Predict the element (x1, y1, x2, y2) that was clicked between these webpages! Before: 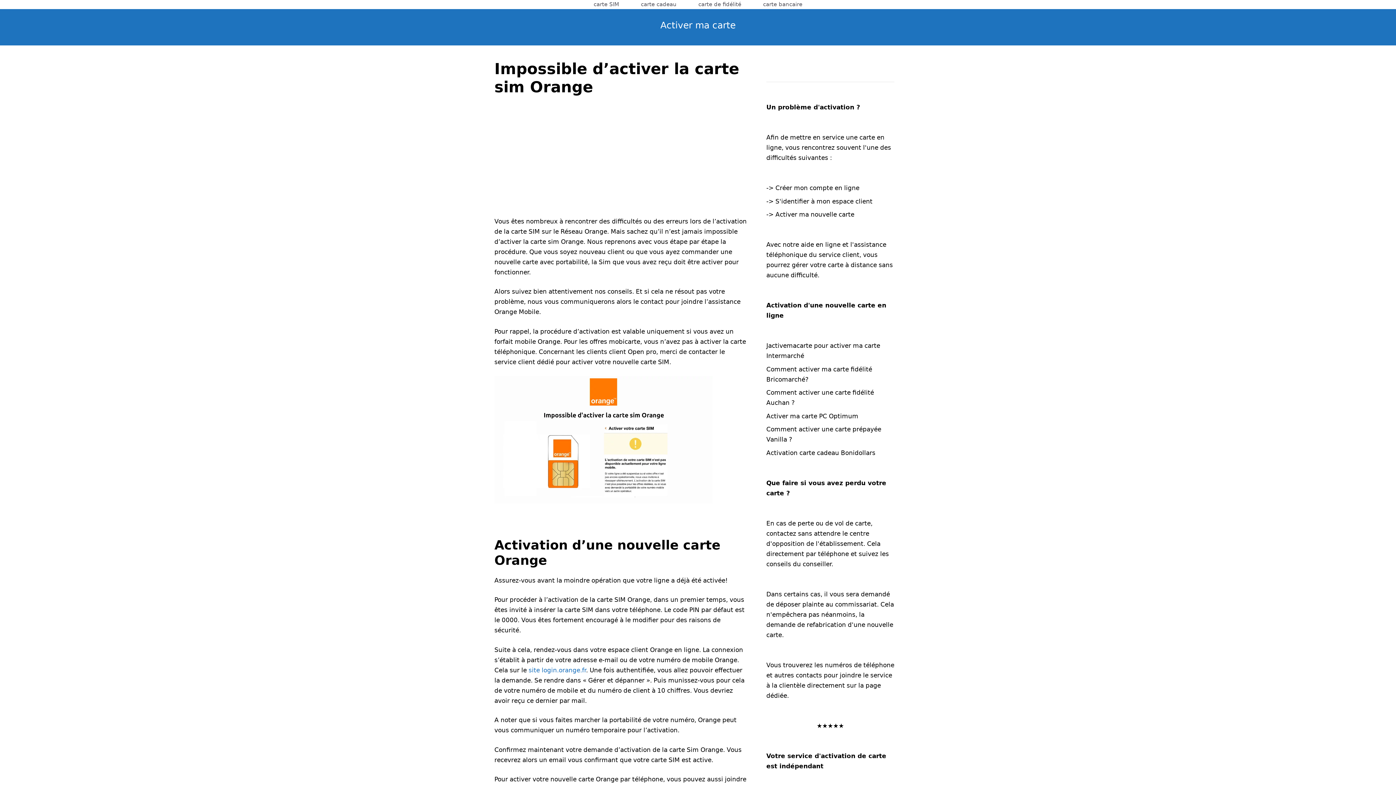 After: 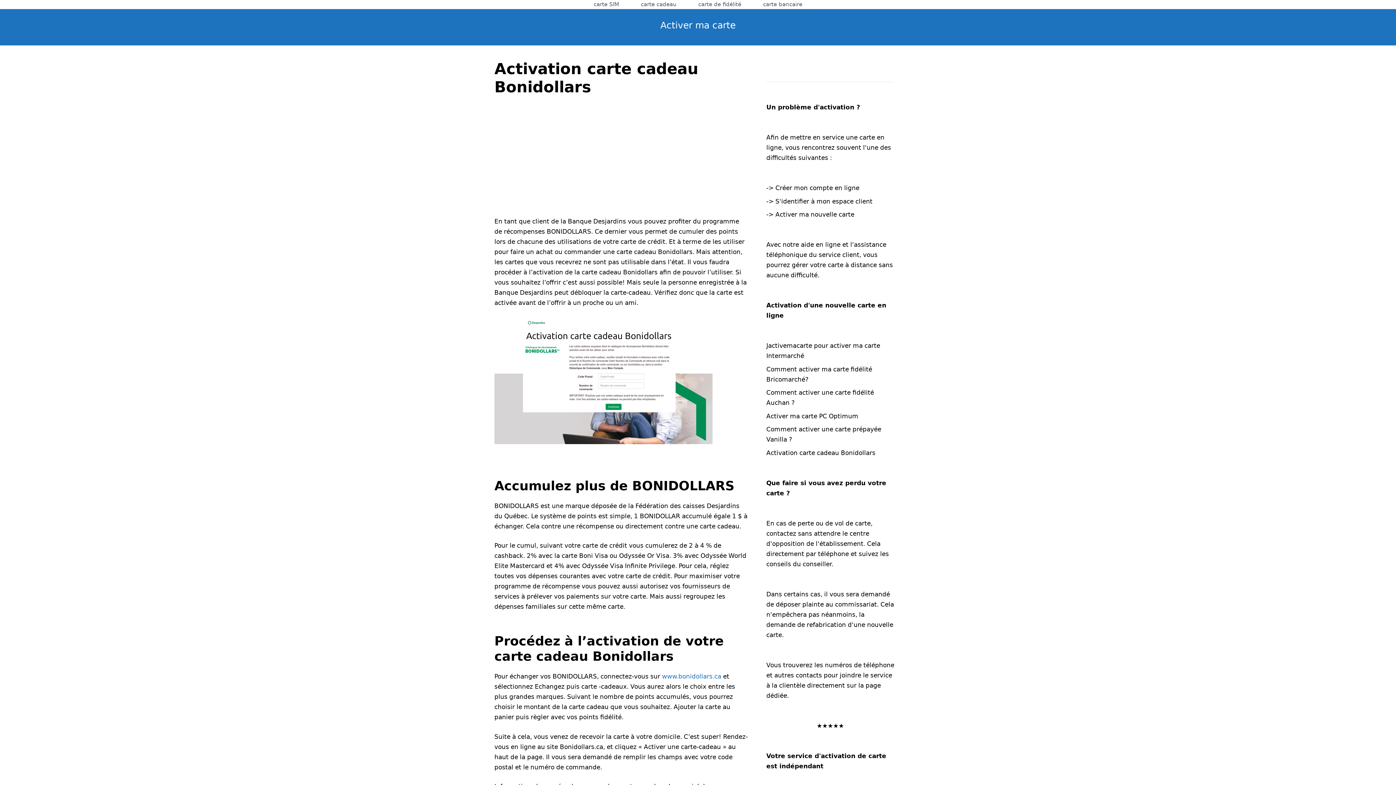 Action: label: Activation carte cadeau Bonidollars bbox: (766, 449, 875, 456)